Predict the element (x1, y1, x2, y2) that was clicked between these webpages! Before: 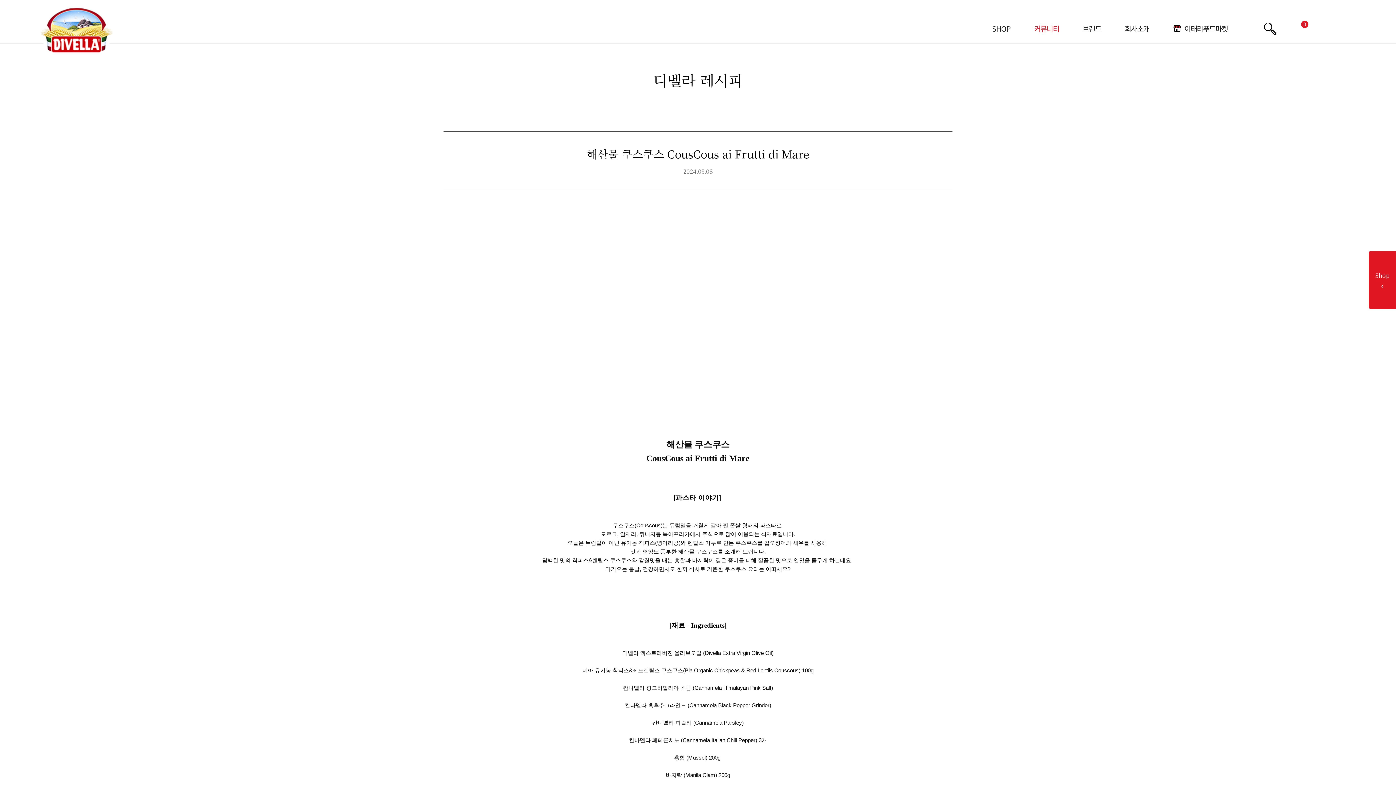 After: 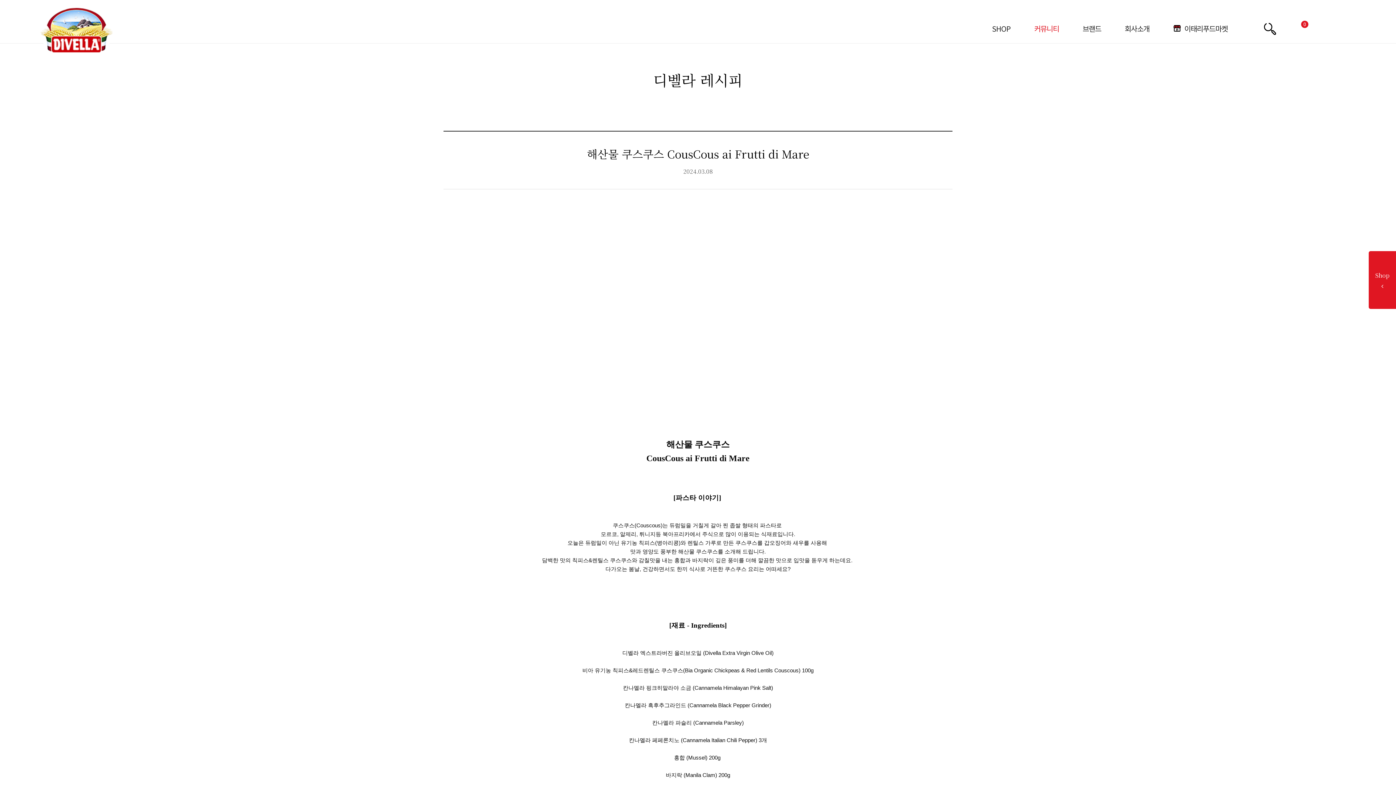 Action: label: 마이페이지 bbox: (1349, 22, 1360, 34)